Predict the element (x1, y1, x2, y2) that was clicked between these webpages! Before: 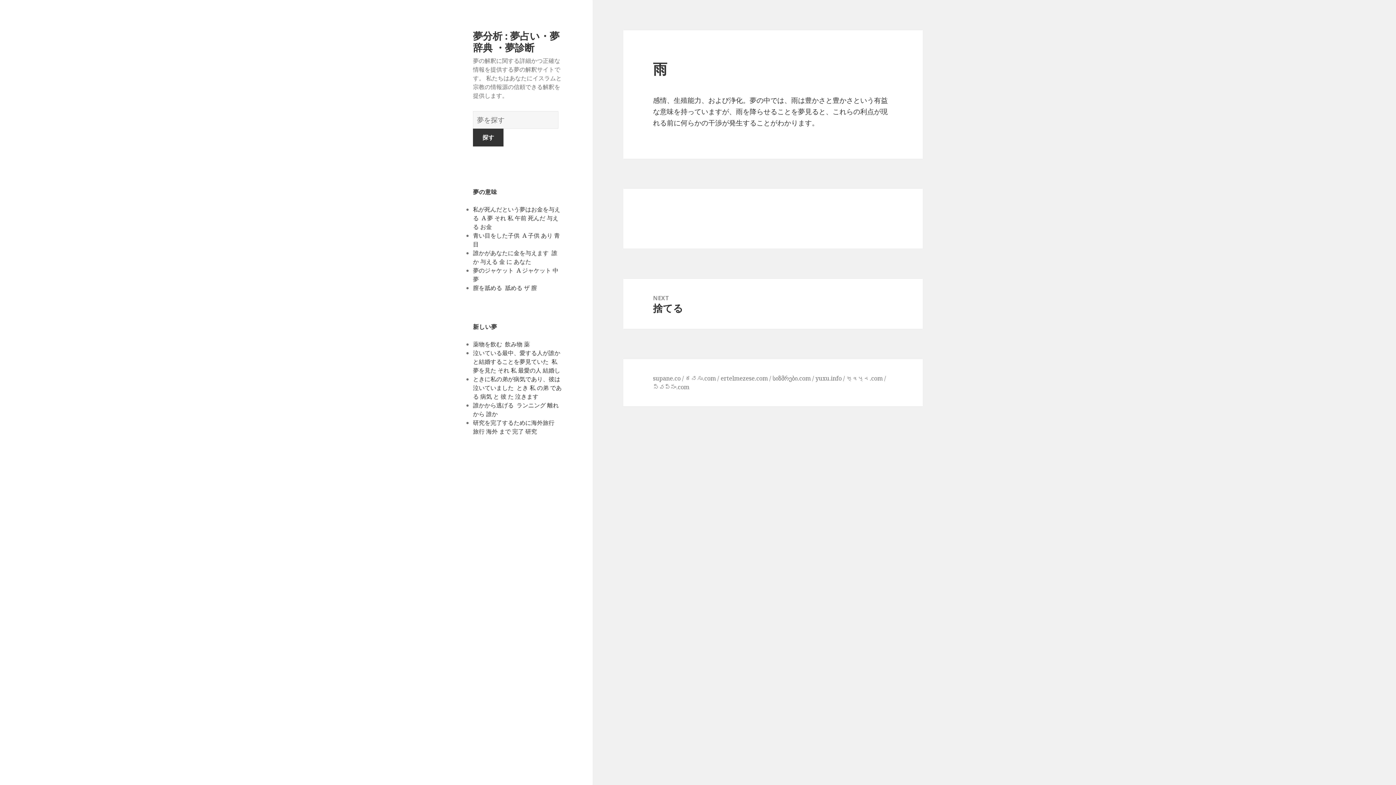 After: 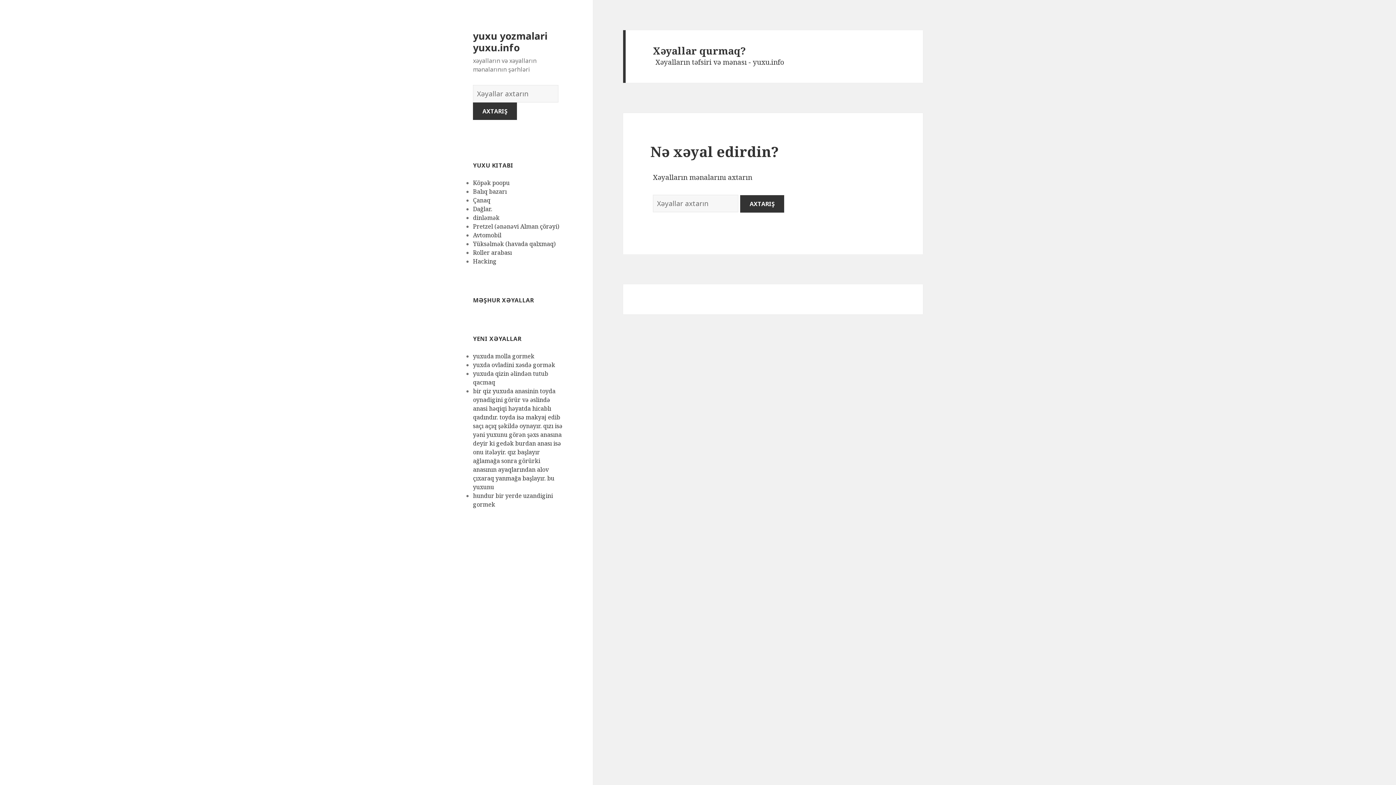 Action: label: yuxu.info bbox: (815, 374, 841, 382)